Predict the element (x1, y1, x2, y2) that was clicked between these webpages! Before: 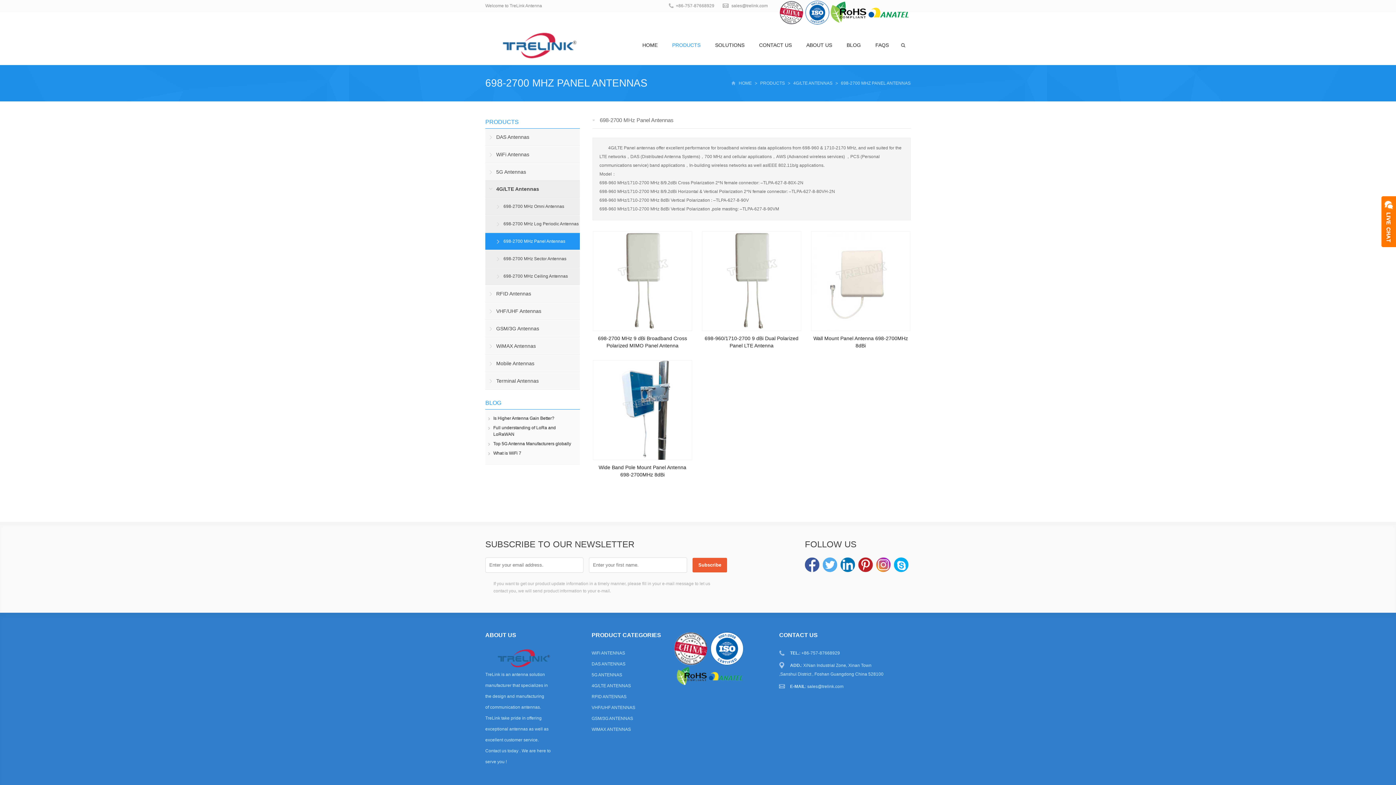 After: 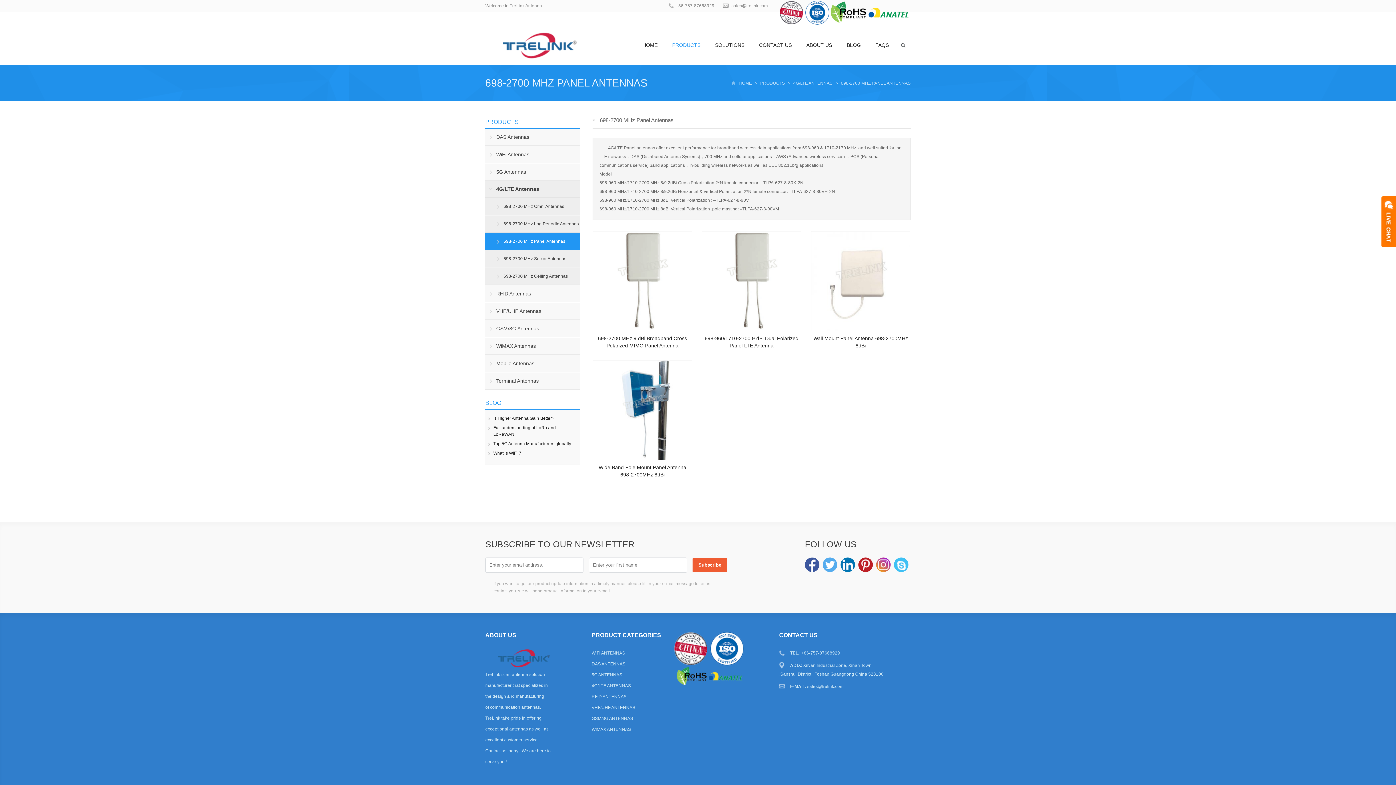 Action: bbox: (894, 557, 908, 572) label: Skype